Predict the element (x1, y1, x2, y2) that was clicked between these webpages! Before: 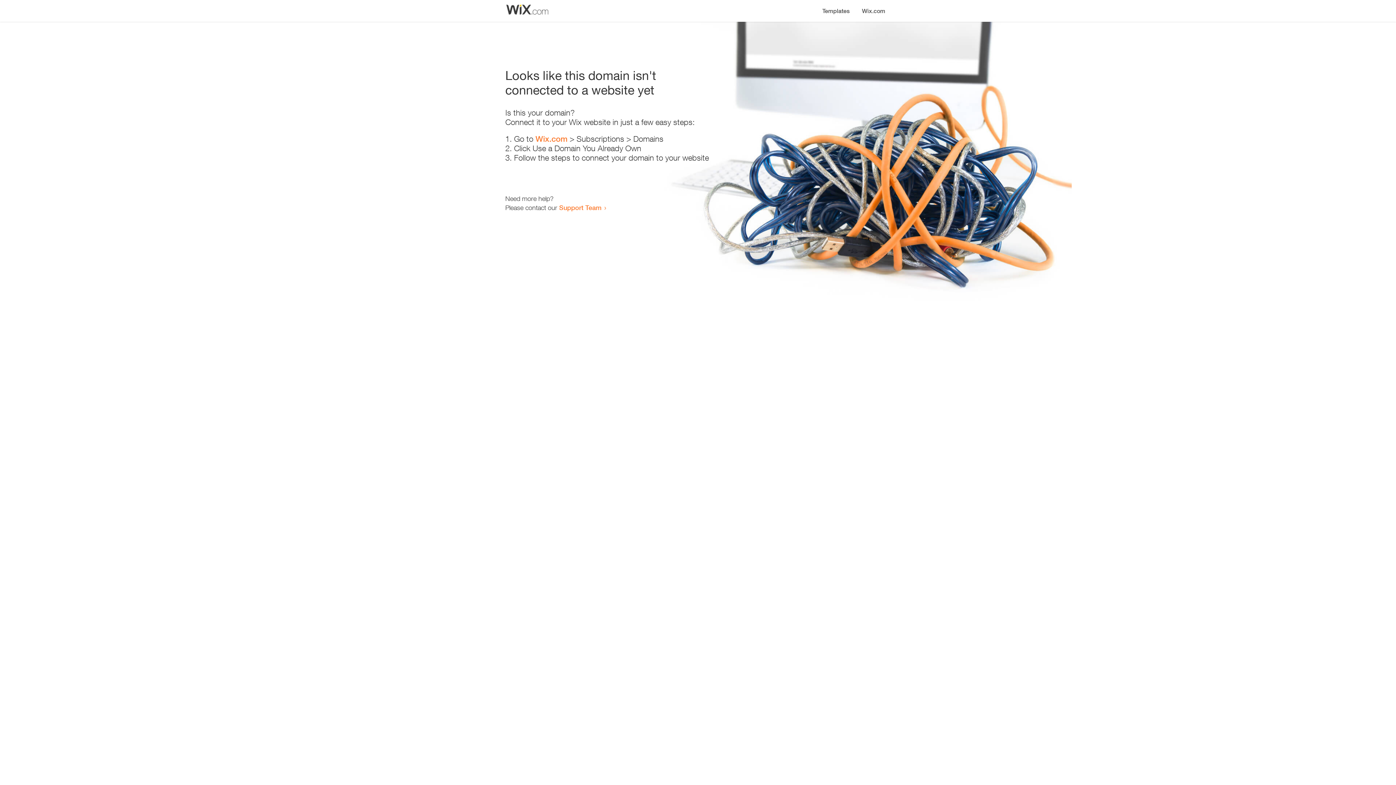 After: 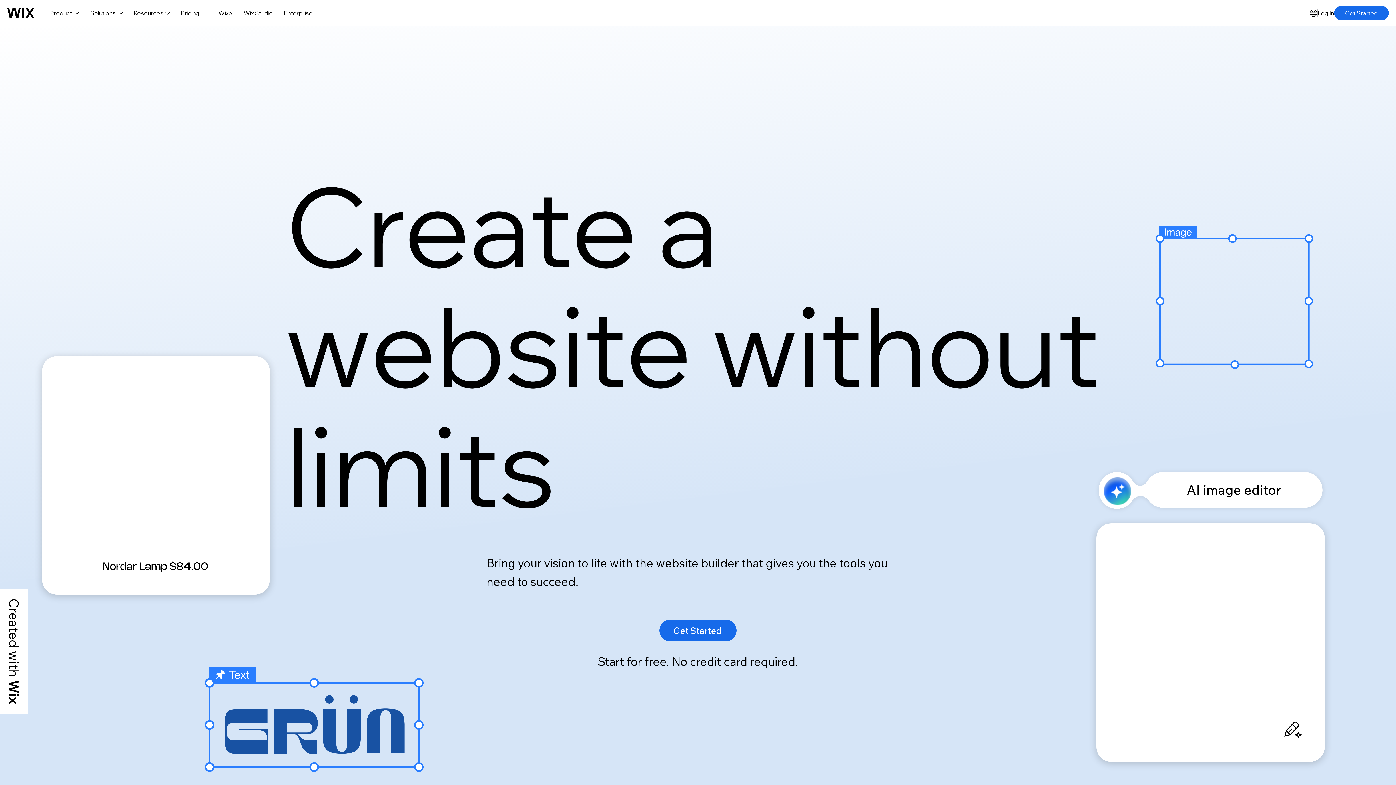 Action: bbox: (856, 0, 890, 14) label: Wix.com